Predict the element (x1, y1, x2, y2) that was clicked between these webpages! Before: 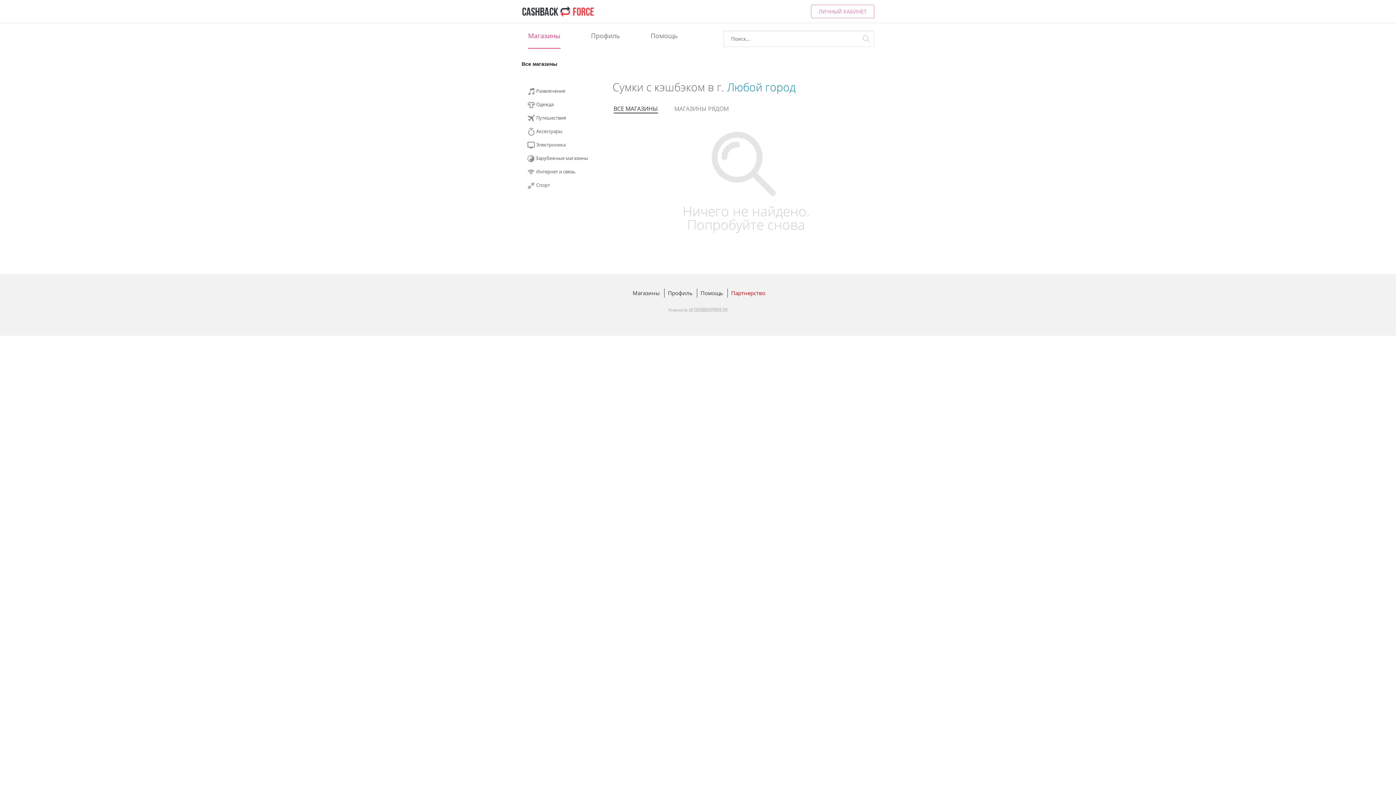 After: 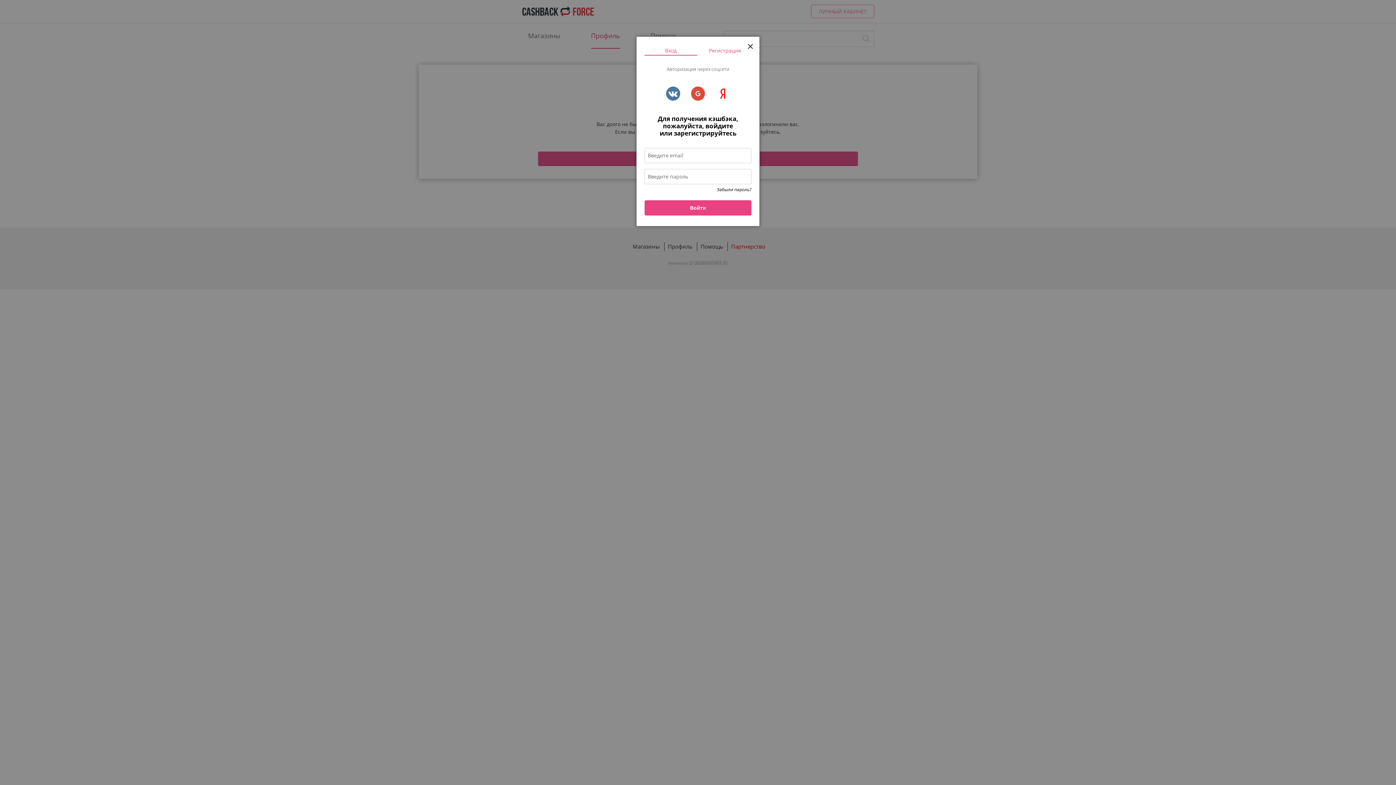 Action: bbox: (591, 23, 620, 48) label: Профиль